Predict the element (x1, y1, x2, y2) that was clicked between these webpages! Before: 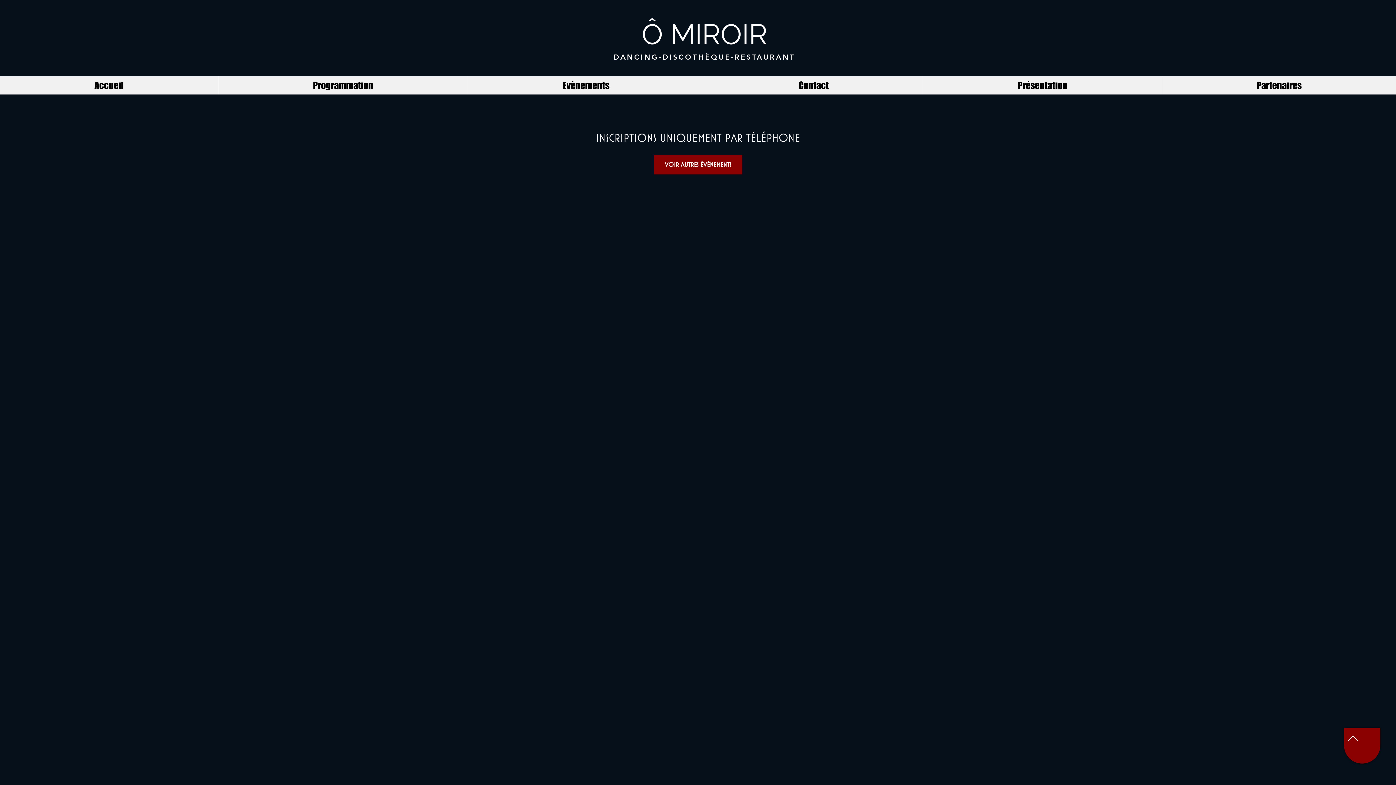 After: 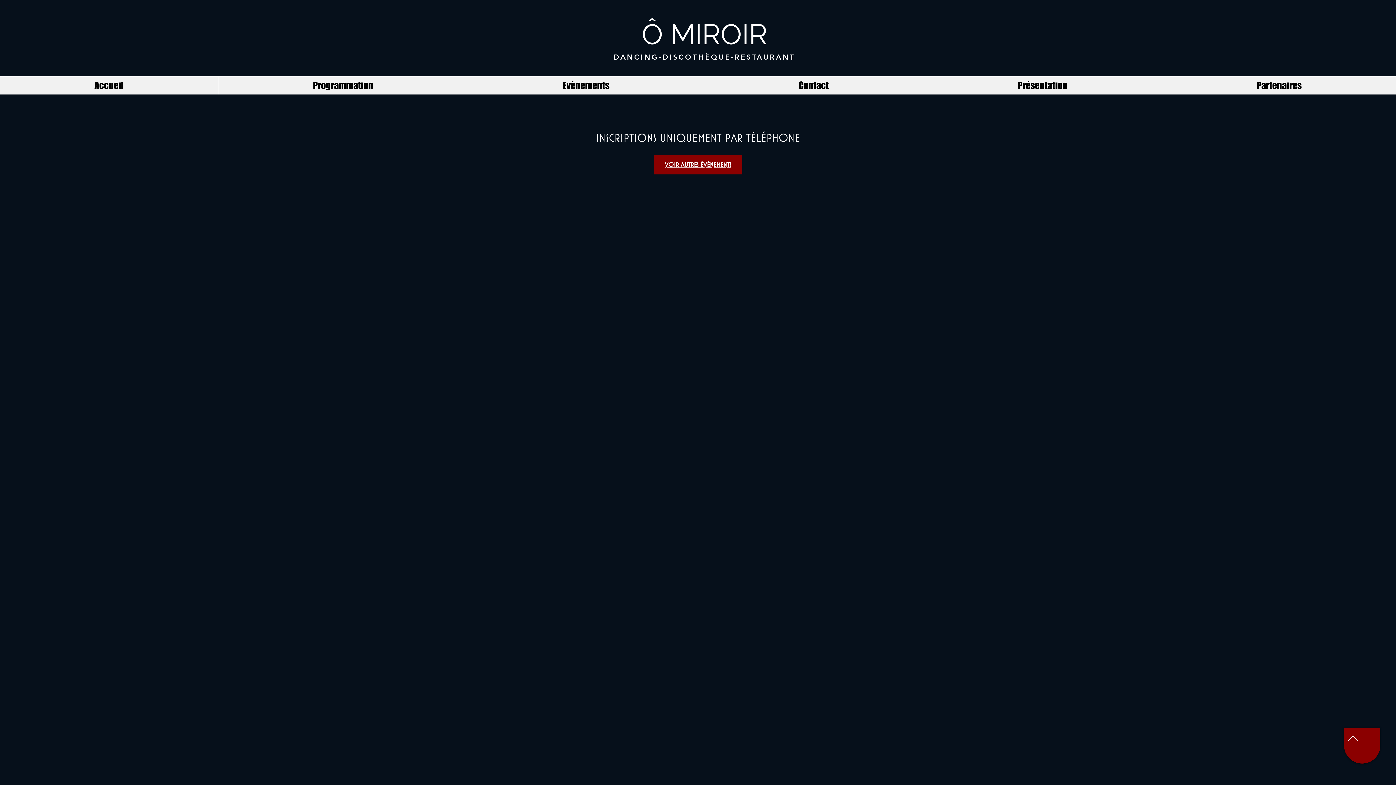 Action: label: Voir autres événements bbox: (654, 154, 742, 174)